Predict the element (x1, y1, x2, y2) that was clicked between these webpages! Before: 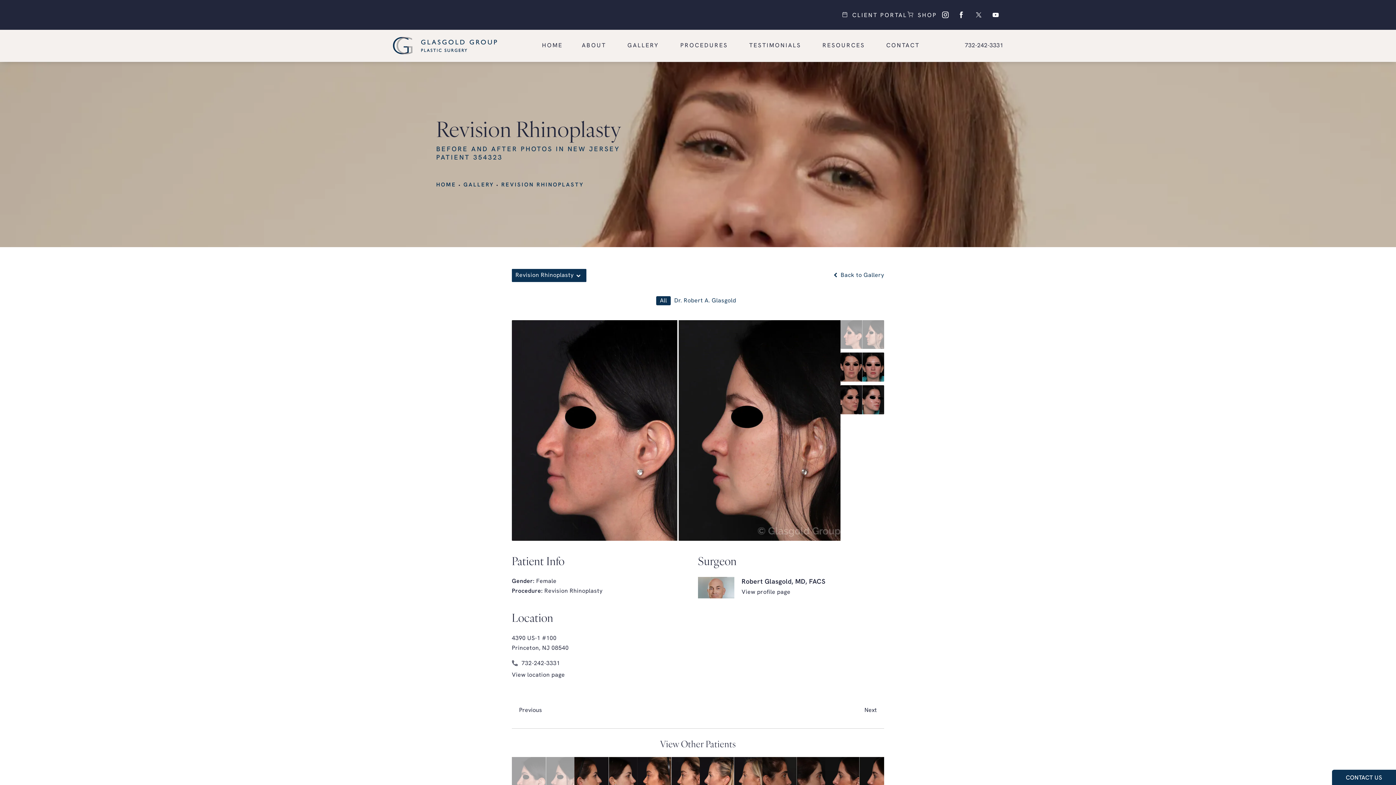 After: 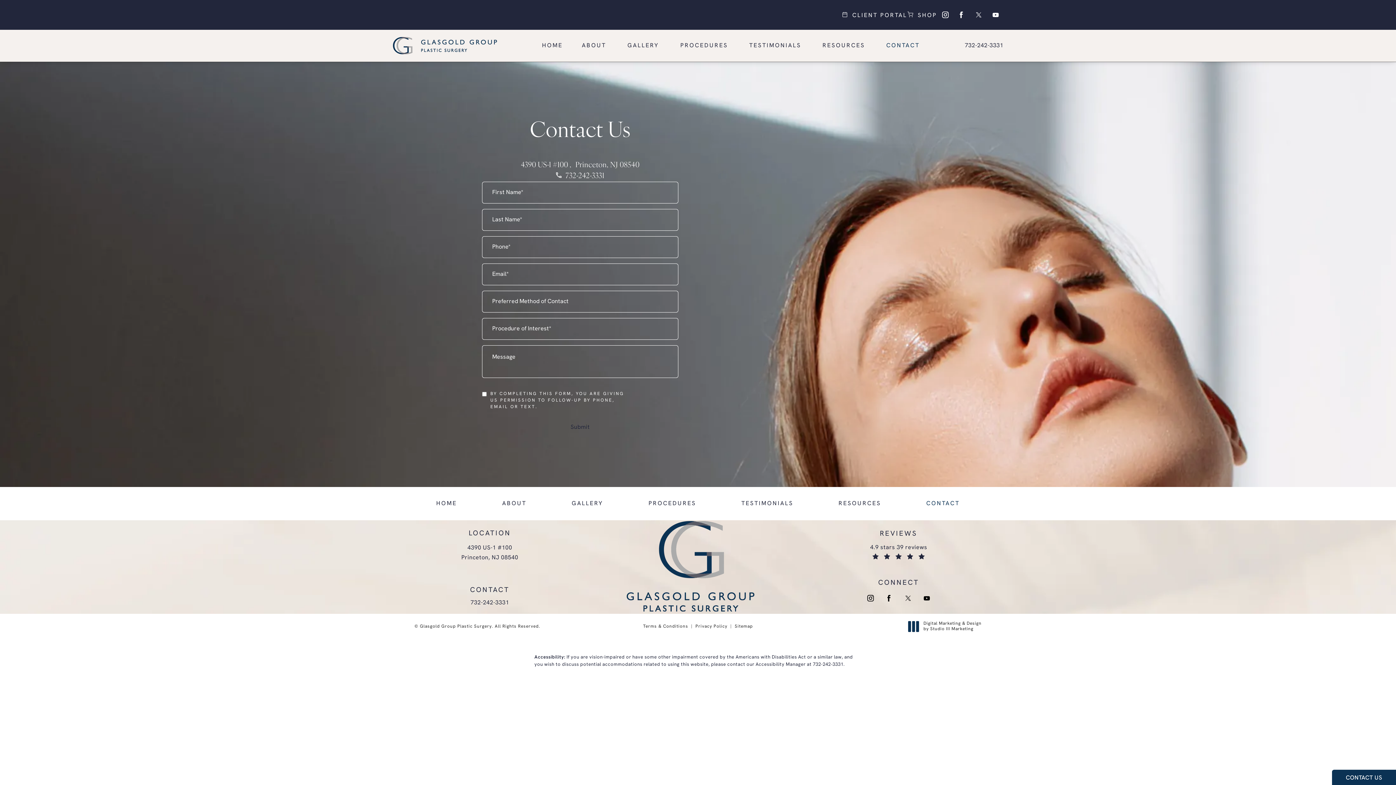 Action: bbox: (882, 41, 923, 50) label: CONTACT